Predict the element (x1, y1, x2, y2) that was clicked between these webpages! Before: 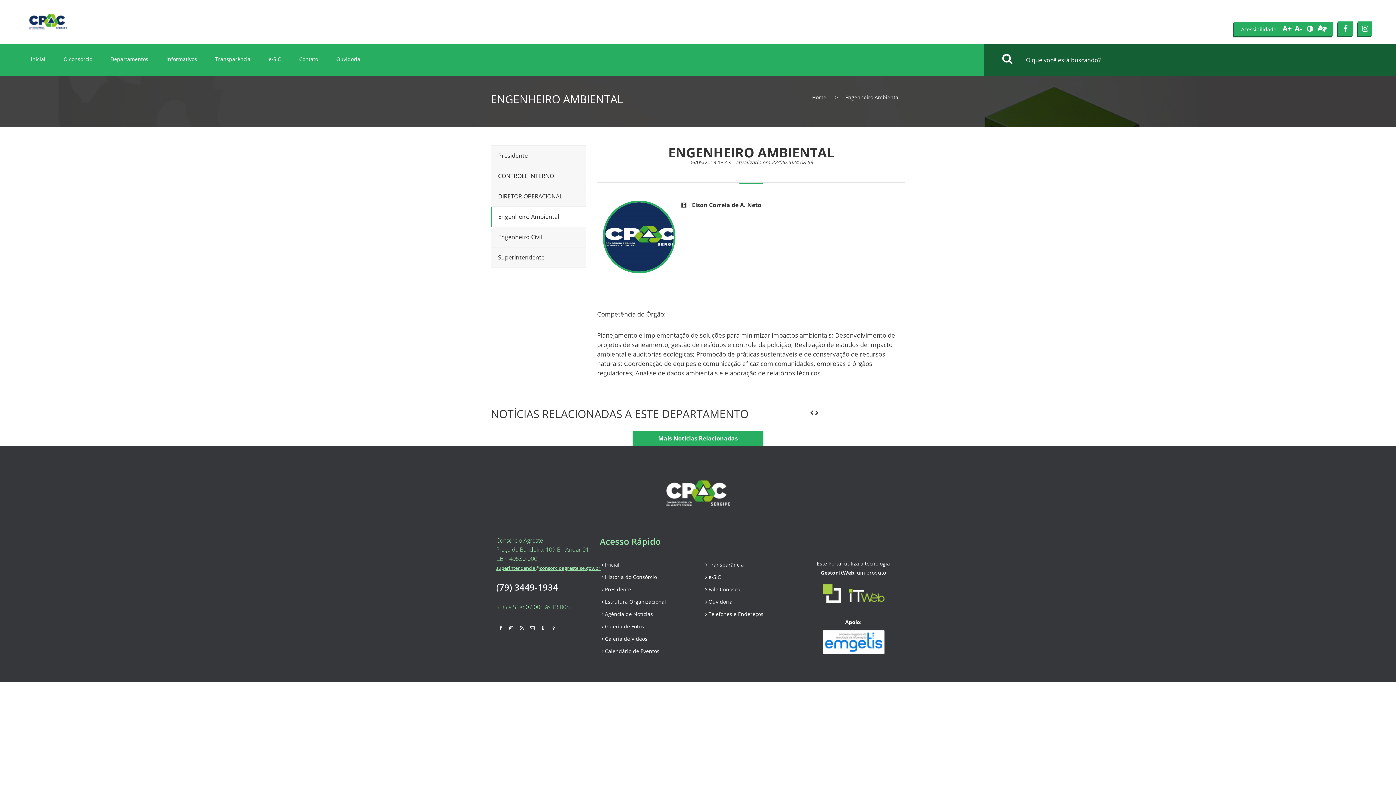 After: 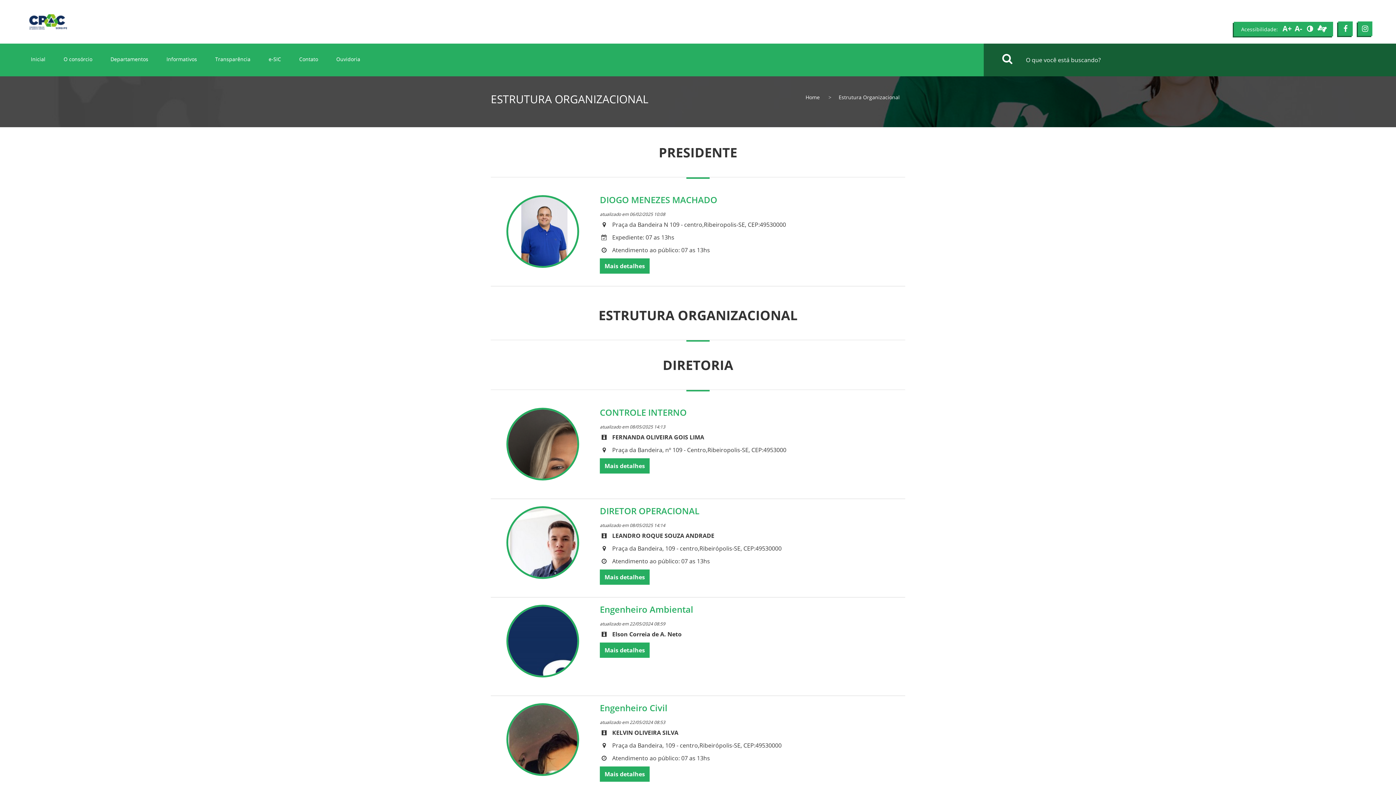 Action: bbox: (703, 608, 796, 619) label:  Telefones e Endereços